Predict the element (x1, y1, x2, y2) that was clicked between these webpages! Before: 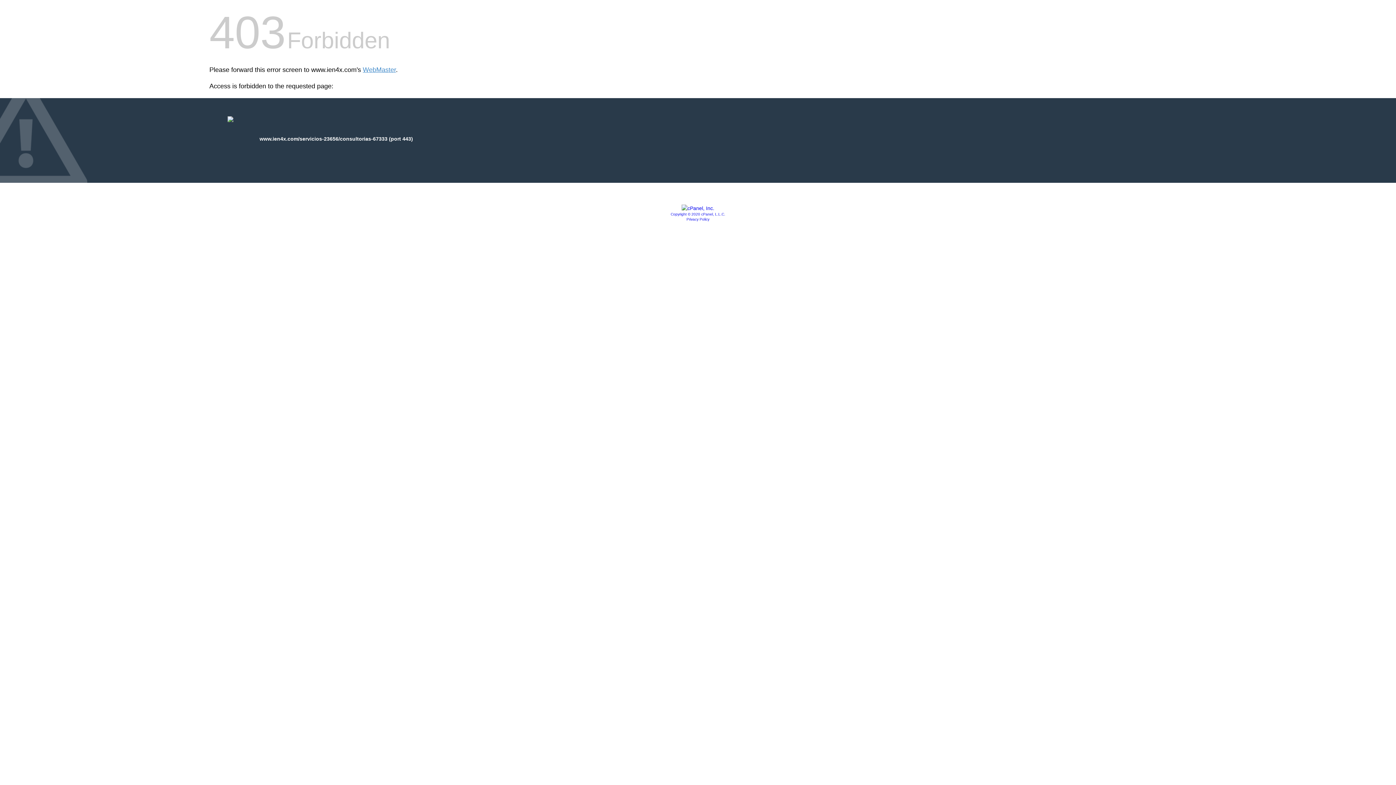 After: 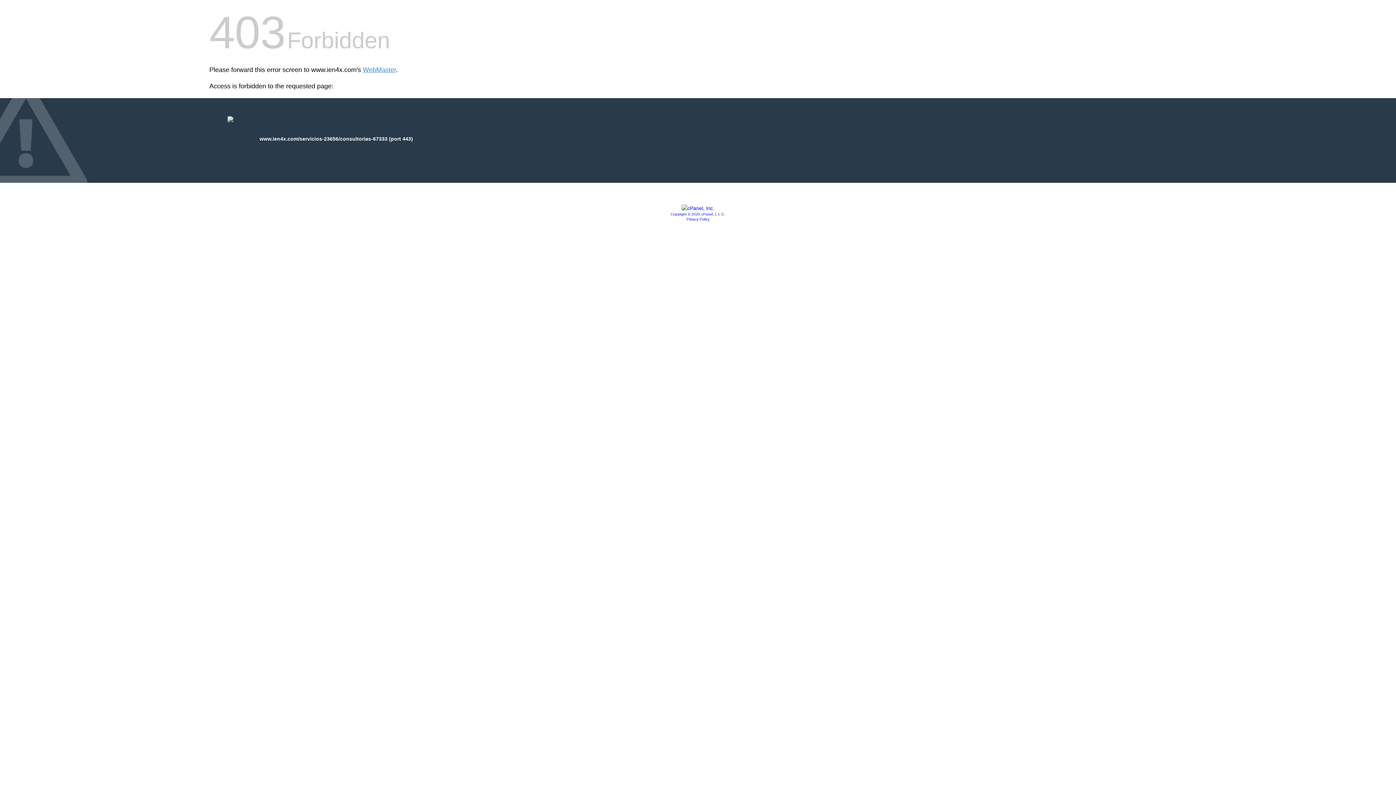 Action: bbox: (670, 212, 725, 216) label: Copyright © 2020 cPanel, L.L.C.